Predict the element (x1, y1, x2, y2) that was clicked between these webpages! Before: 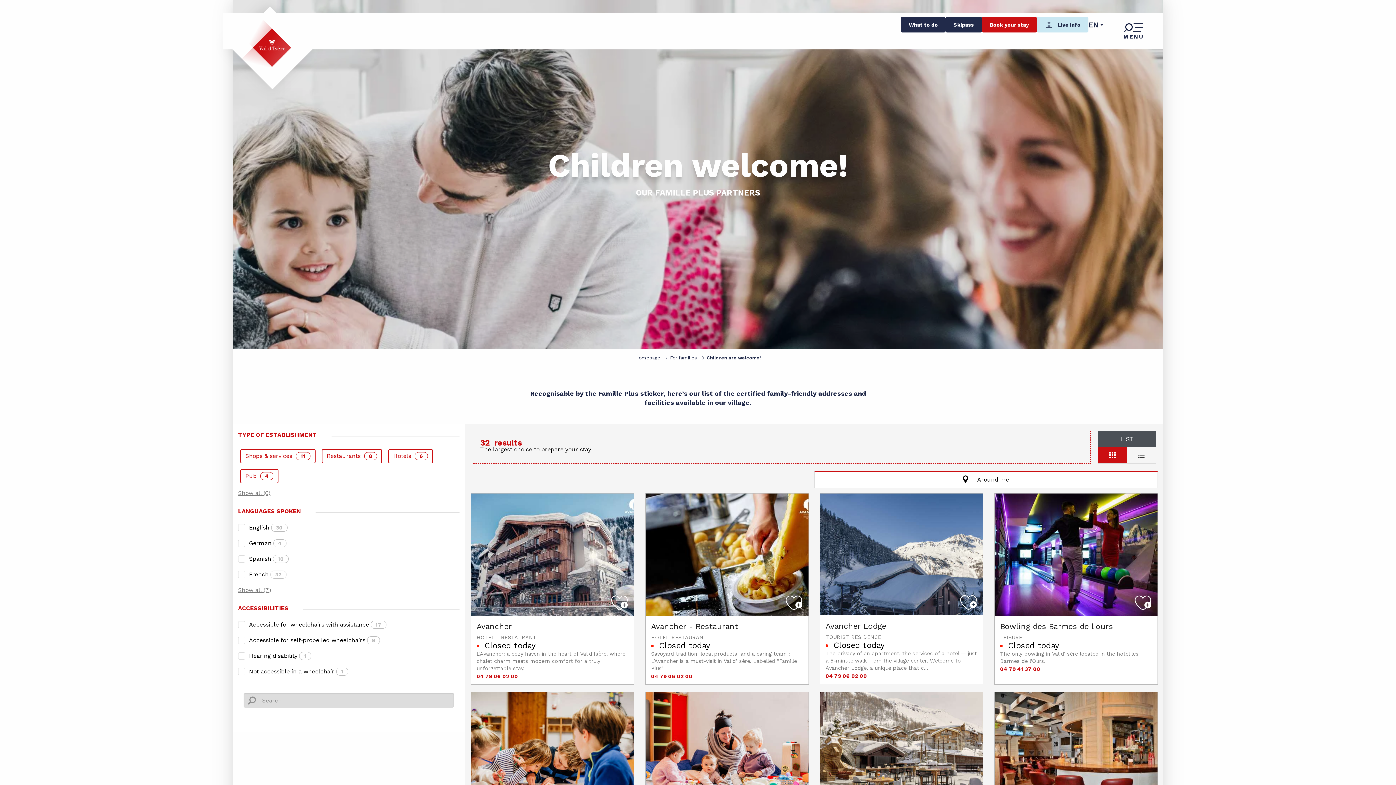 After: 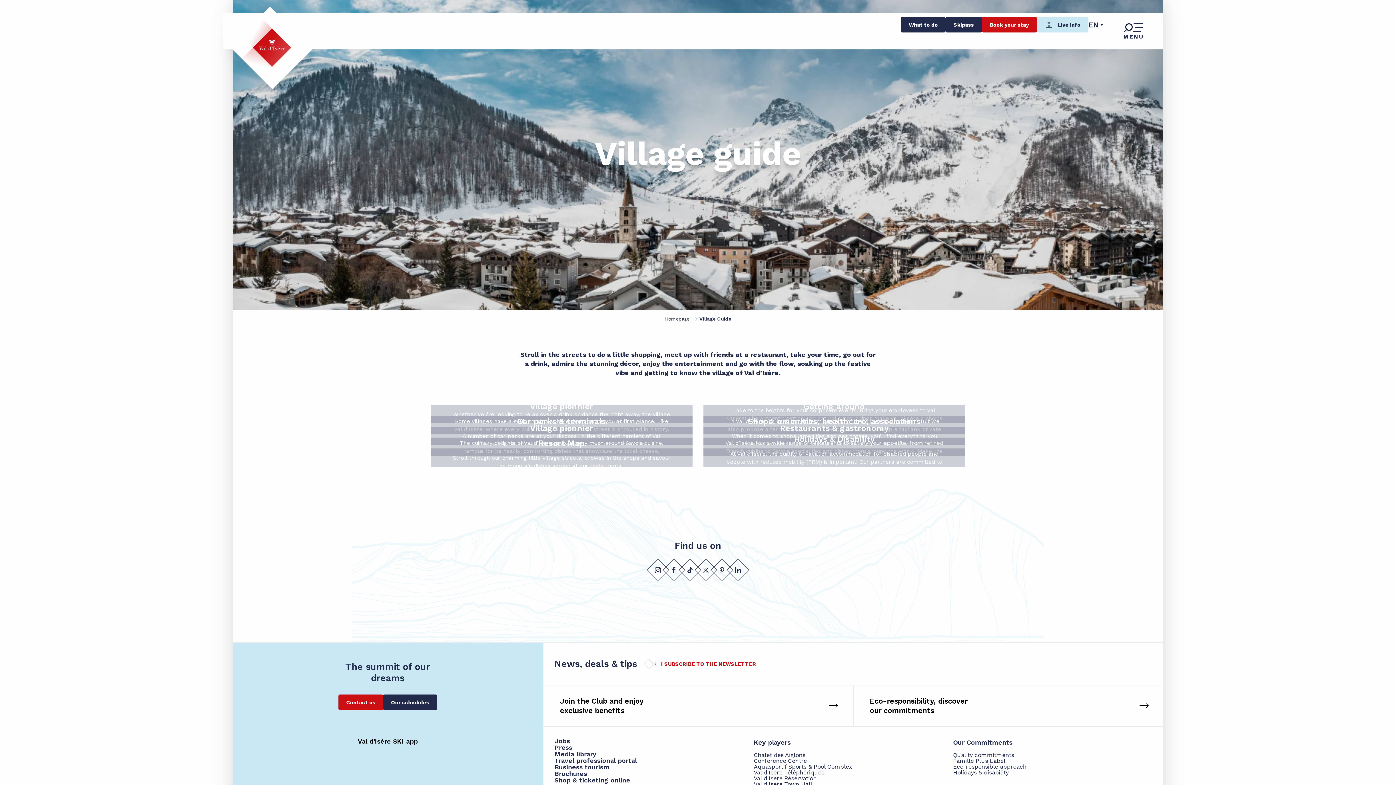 Action: label: VILLAGE GUIDE bbox: (1228, 382, 1283, 392)